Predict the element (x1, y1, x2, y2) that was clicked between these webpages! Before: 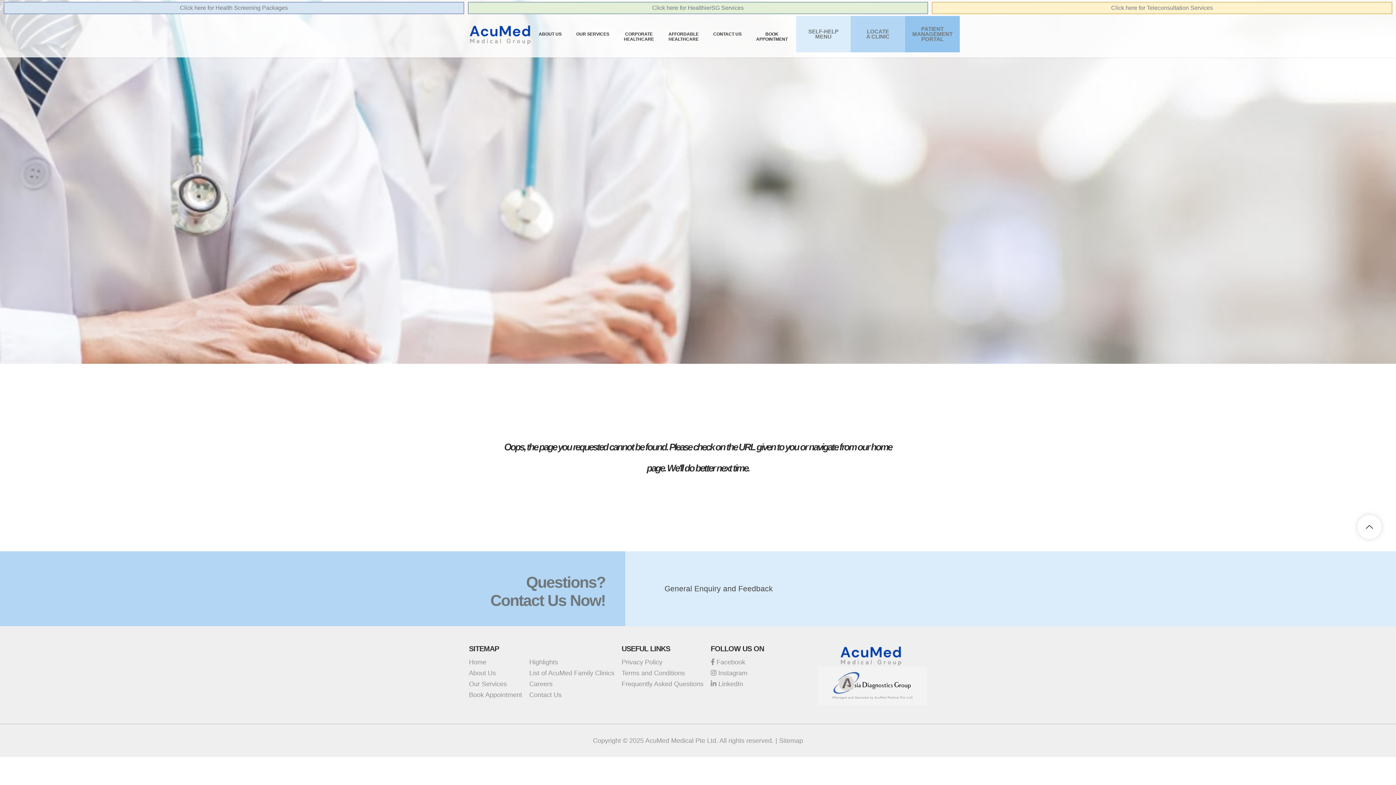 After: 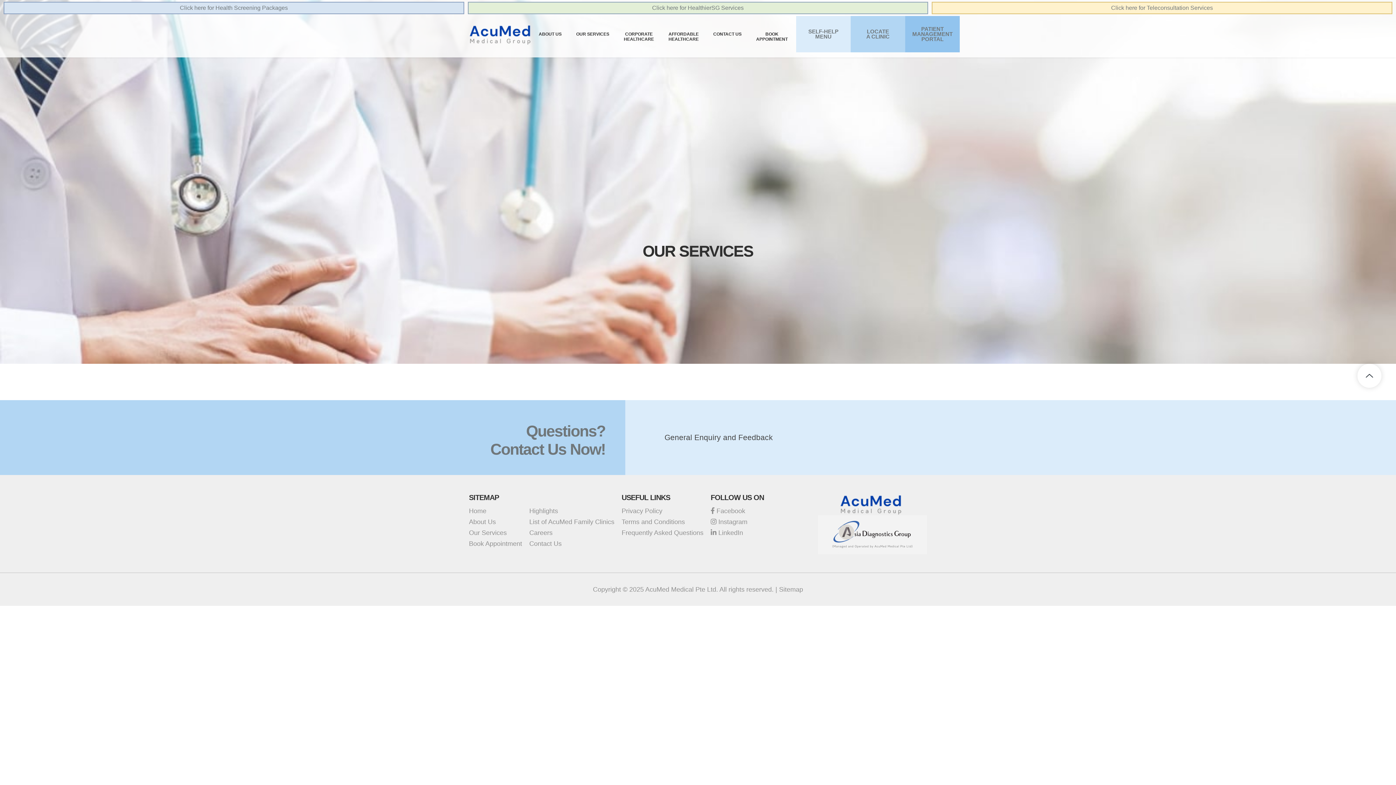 Action: bbox: (469, 678, 506, 689) label: Our Services